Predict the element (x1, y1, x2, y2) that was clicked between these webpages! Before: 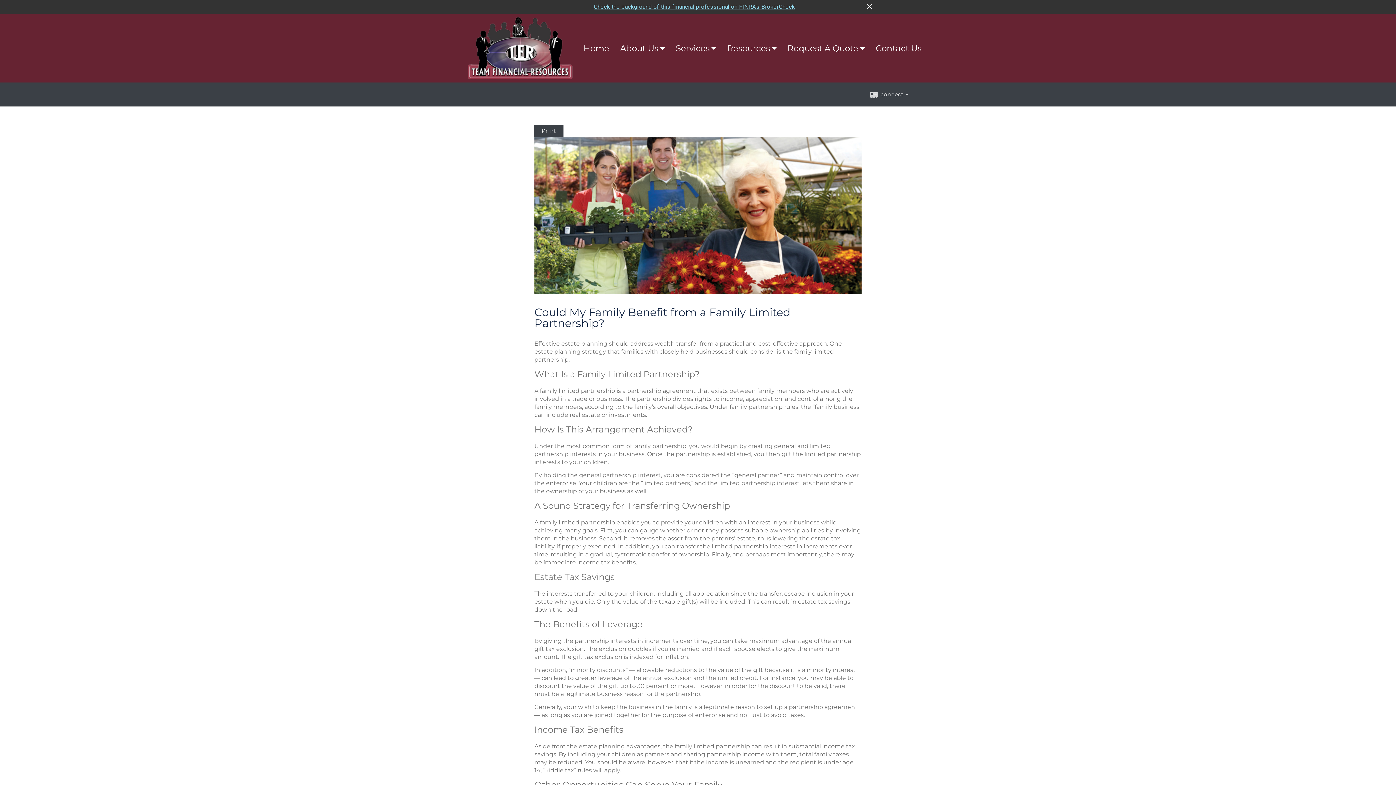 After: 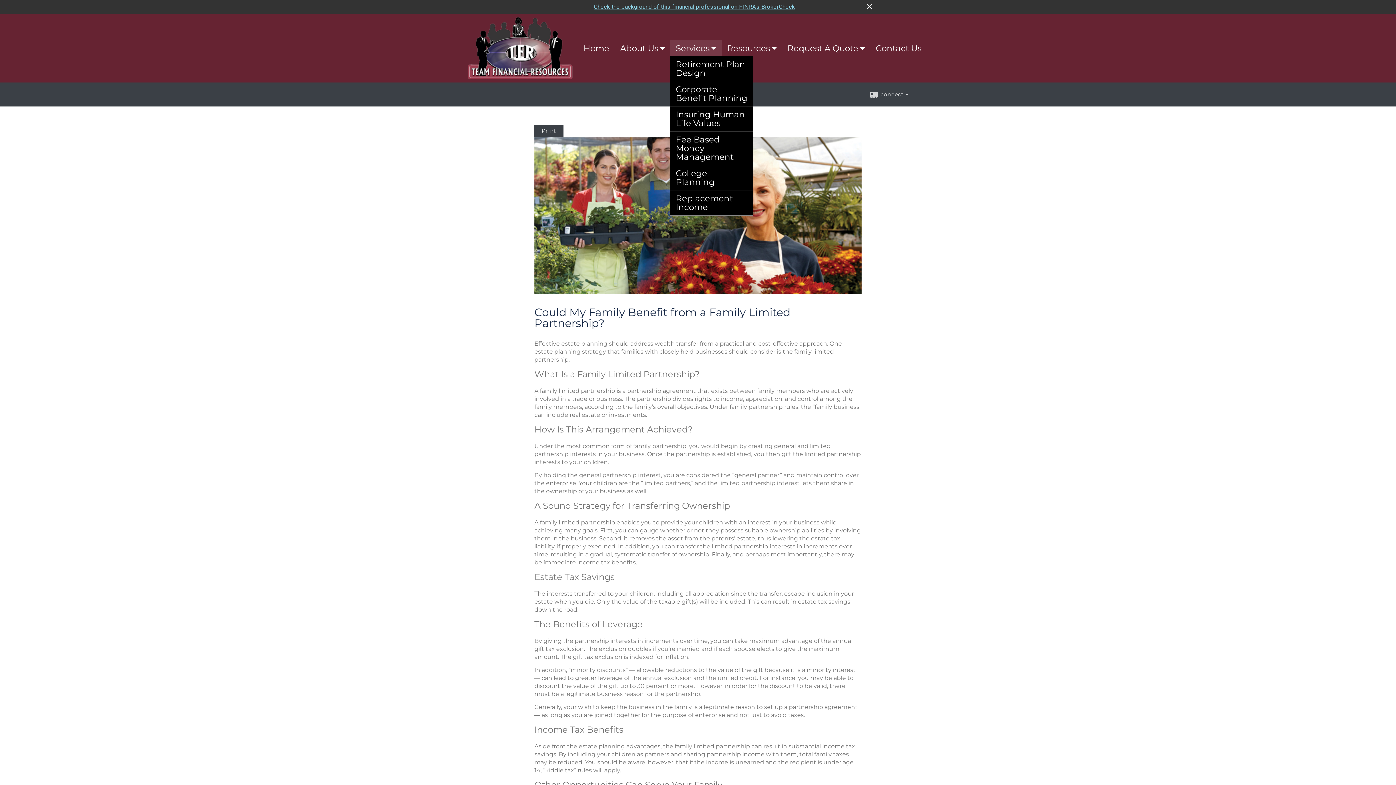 Action: label: Services bbox: (670, 40, 721, 56)